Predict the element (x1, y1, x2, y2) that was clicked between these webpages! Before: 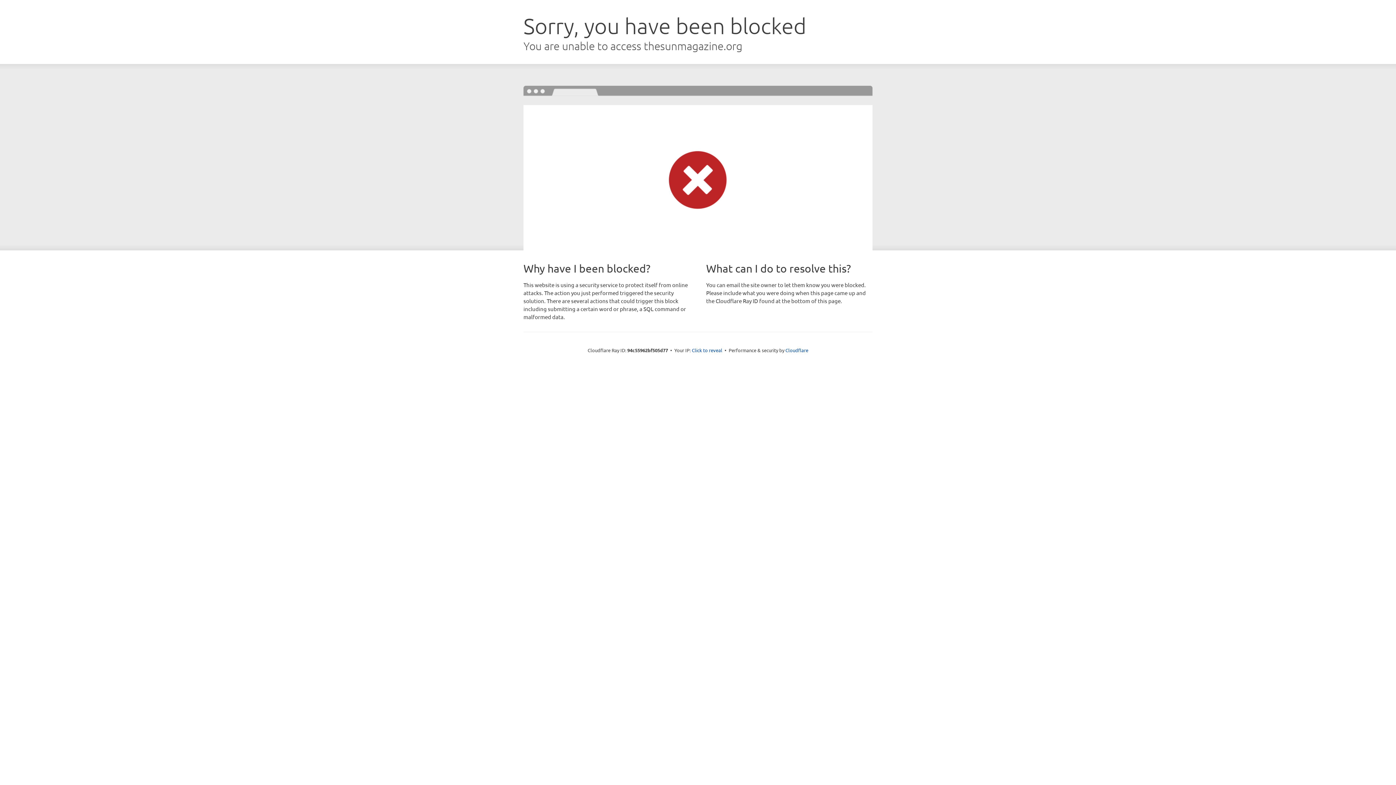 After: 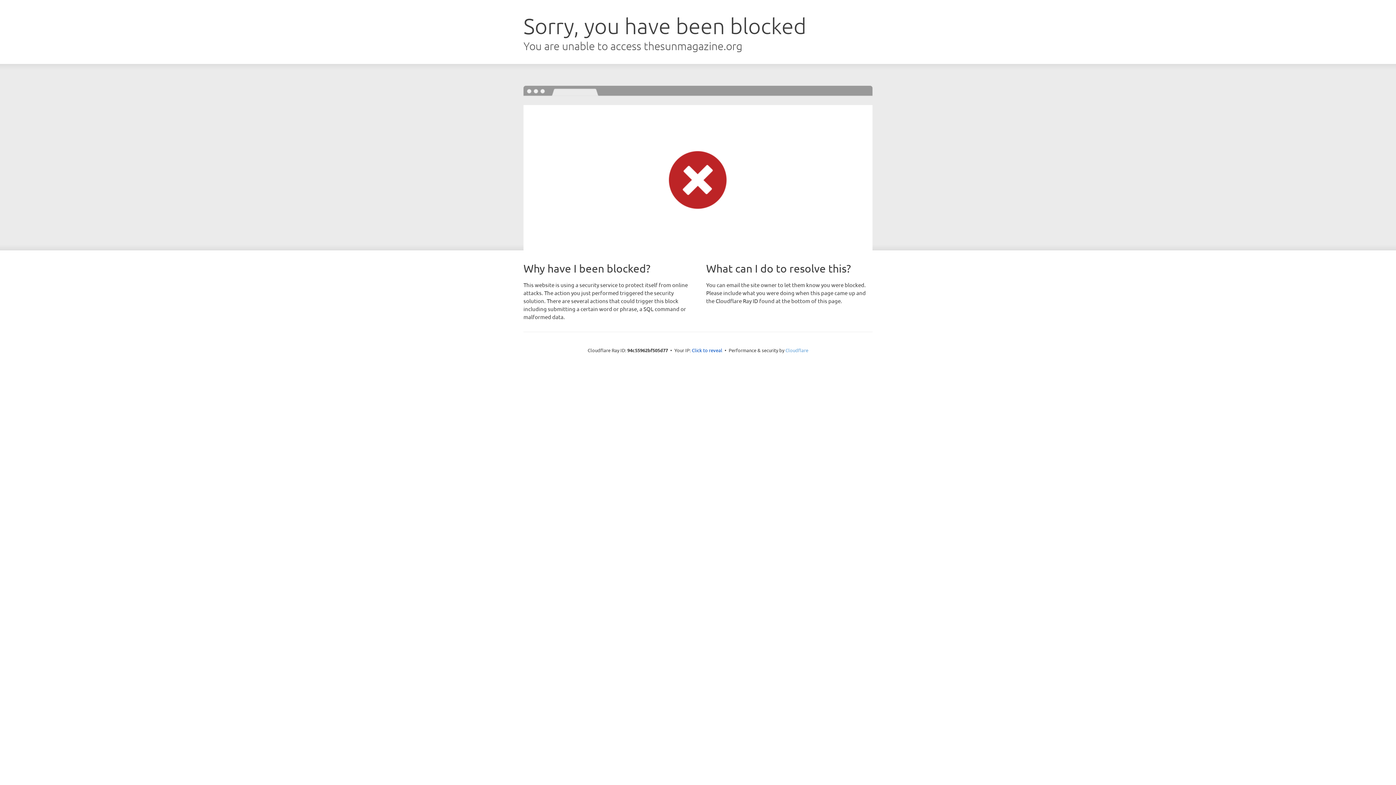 Action: bbox: (785, 347, 808, 353) label: Cloudflare